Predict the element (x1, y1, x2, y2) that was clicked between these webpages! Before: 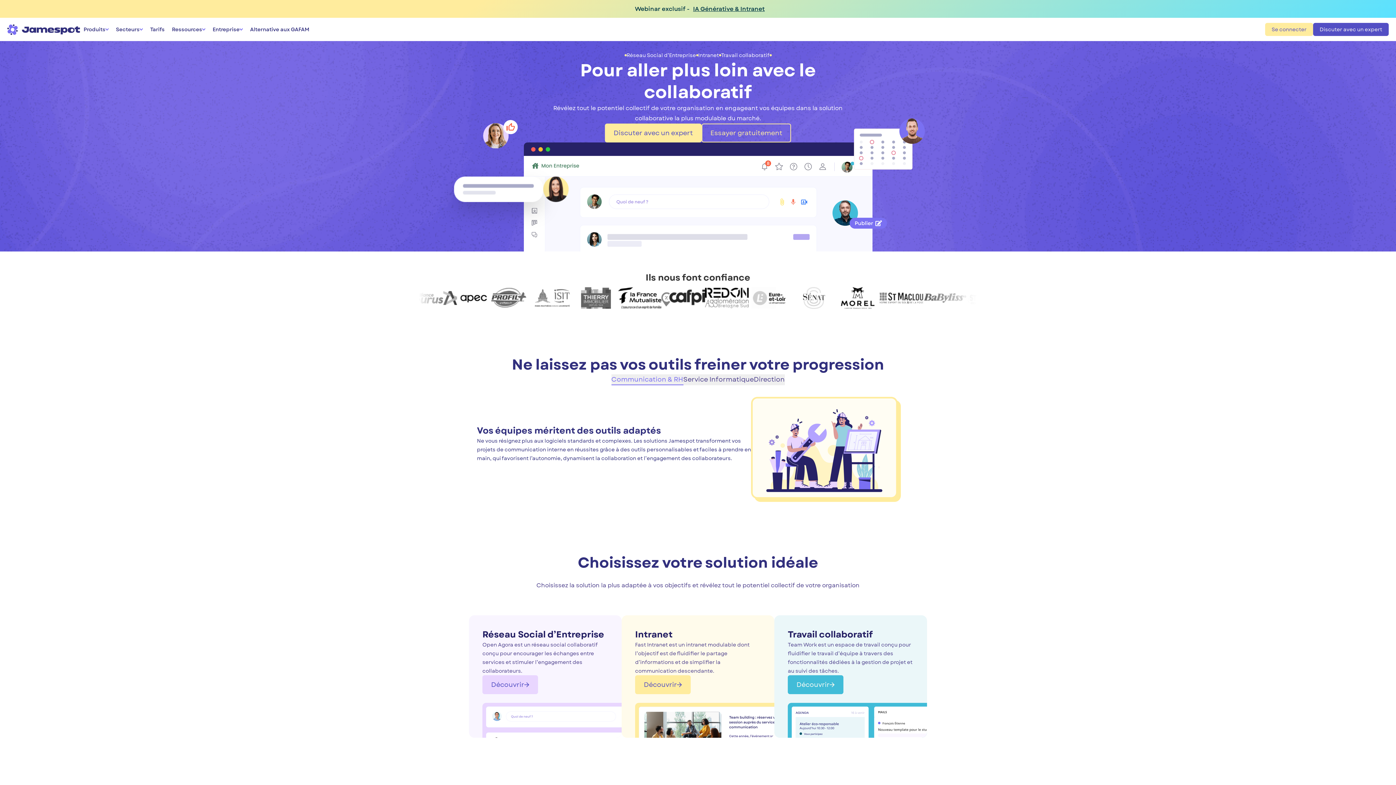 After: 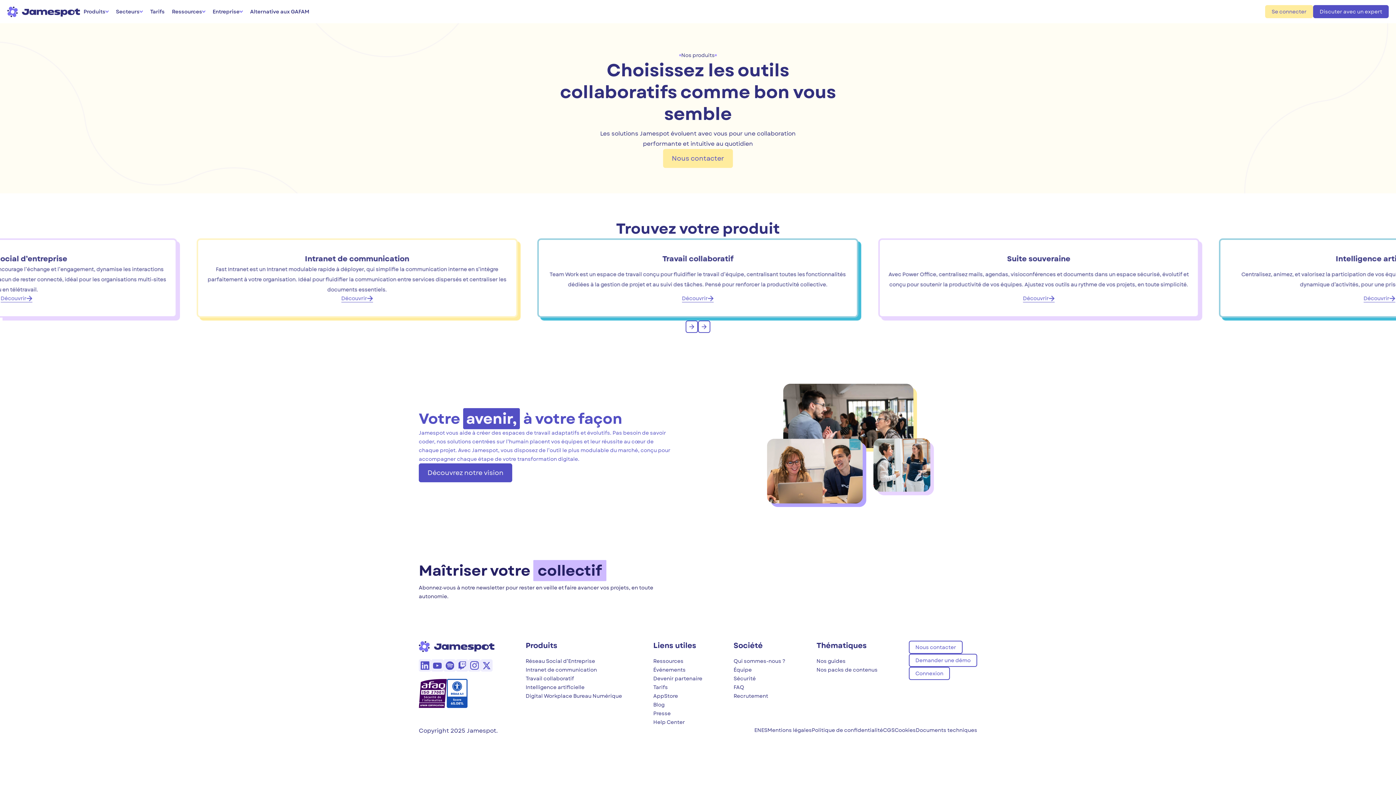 Action: bbox: (80, 21, 112, 37) label: Produits